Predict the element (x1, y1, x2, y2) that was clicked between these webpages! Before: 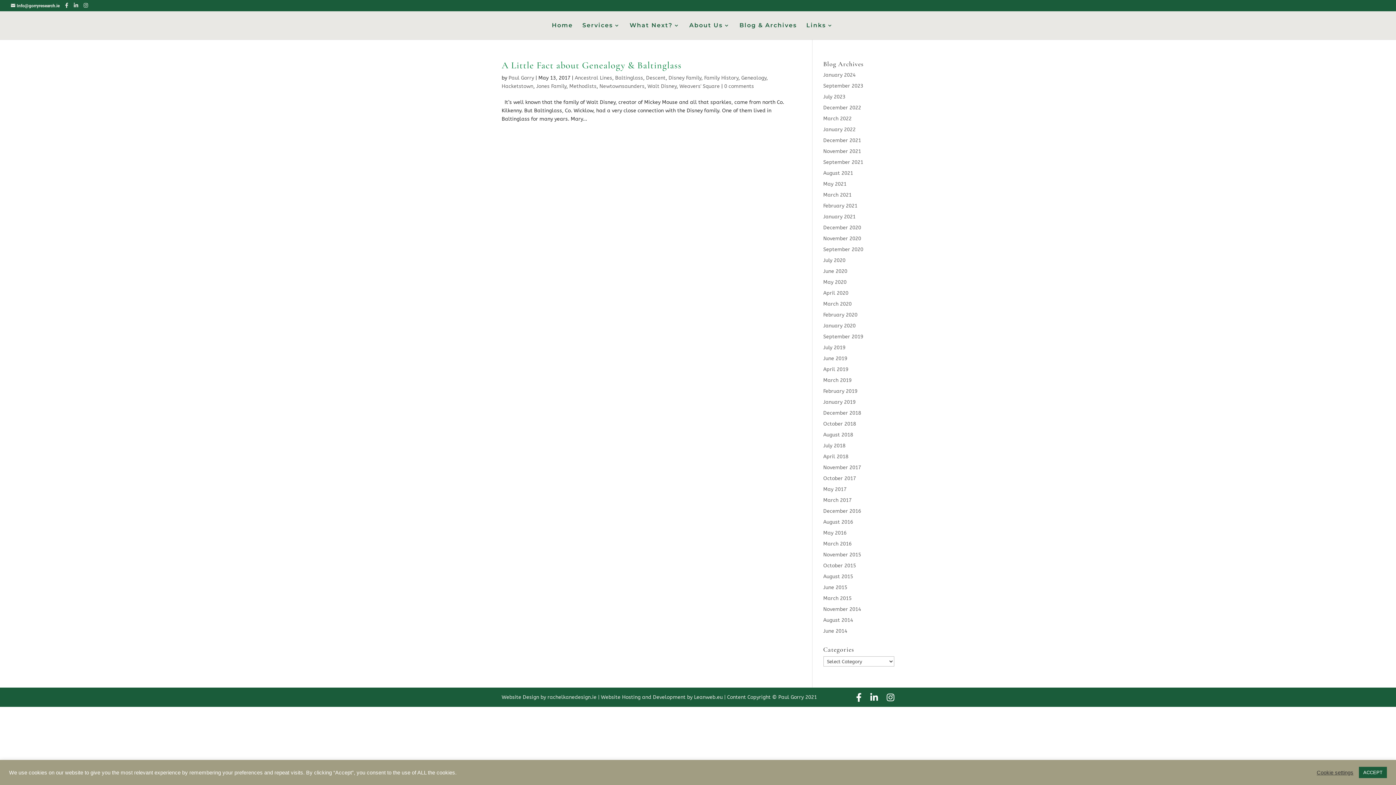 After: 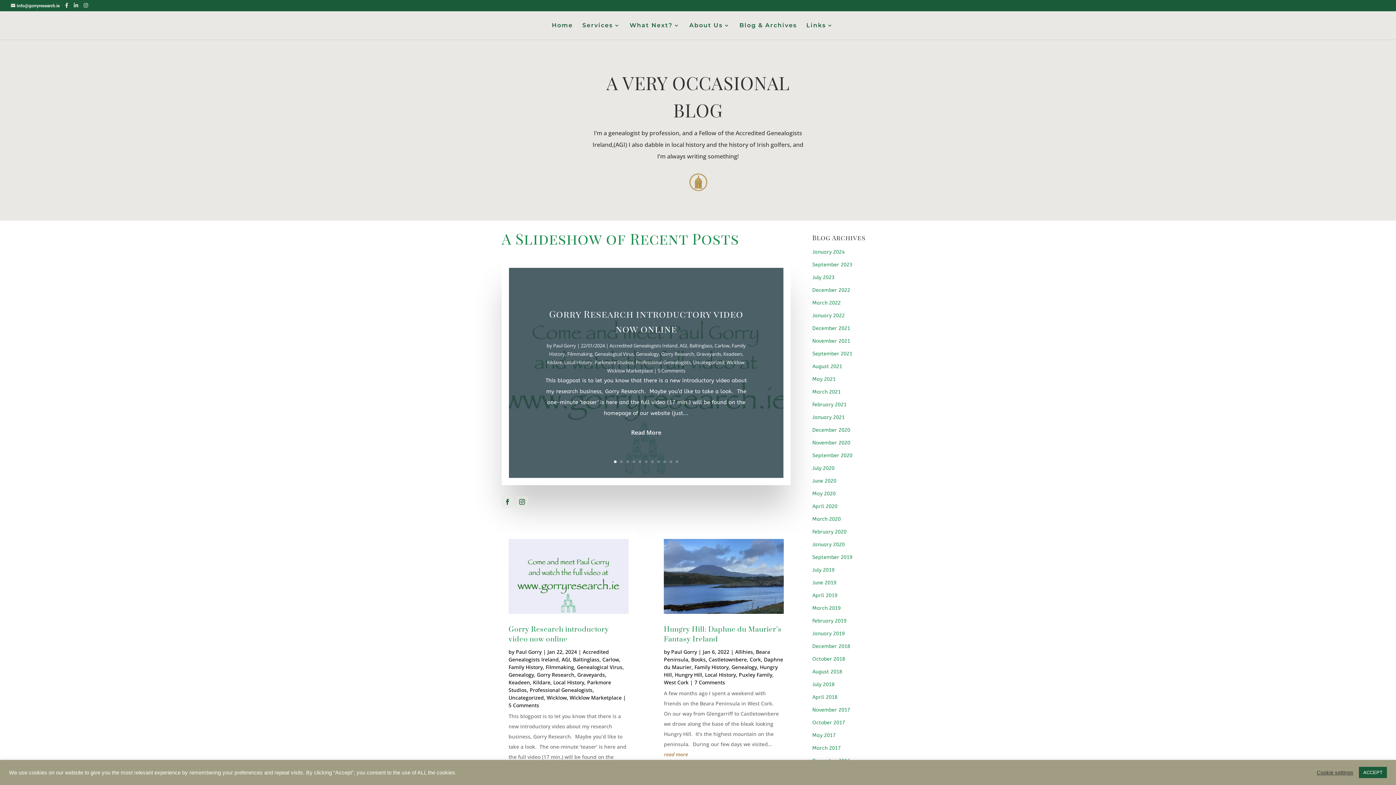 Action: label: Blog & Archives bbox: (739, 22, 797, 39)